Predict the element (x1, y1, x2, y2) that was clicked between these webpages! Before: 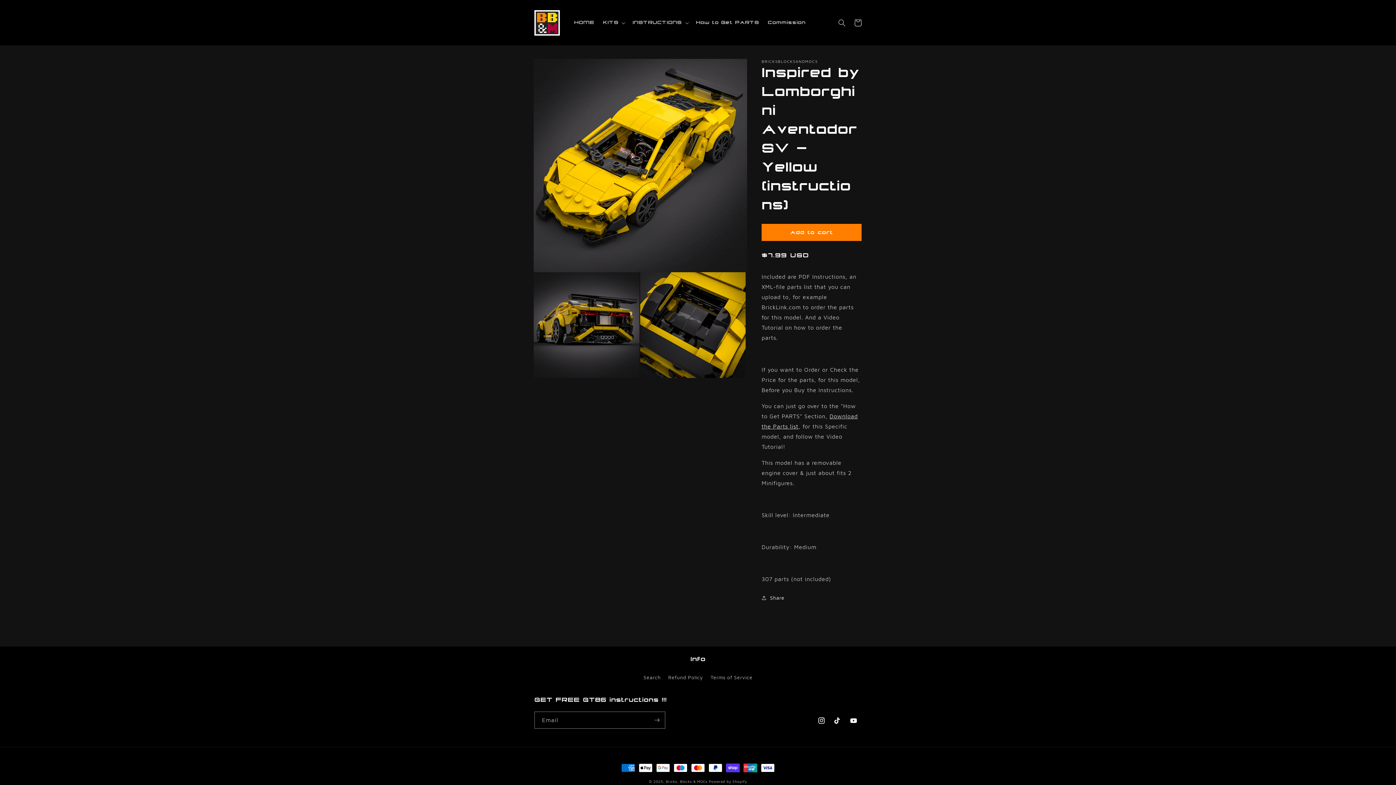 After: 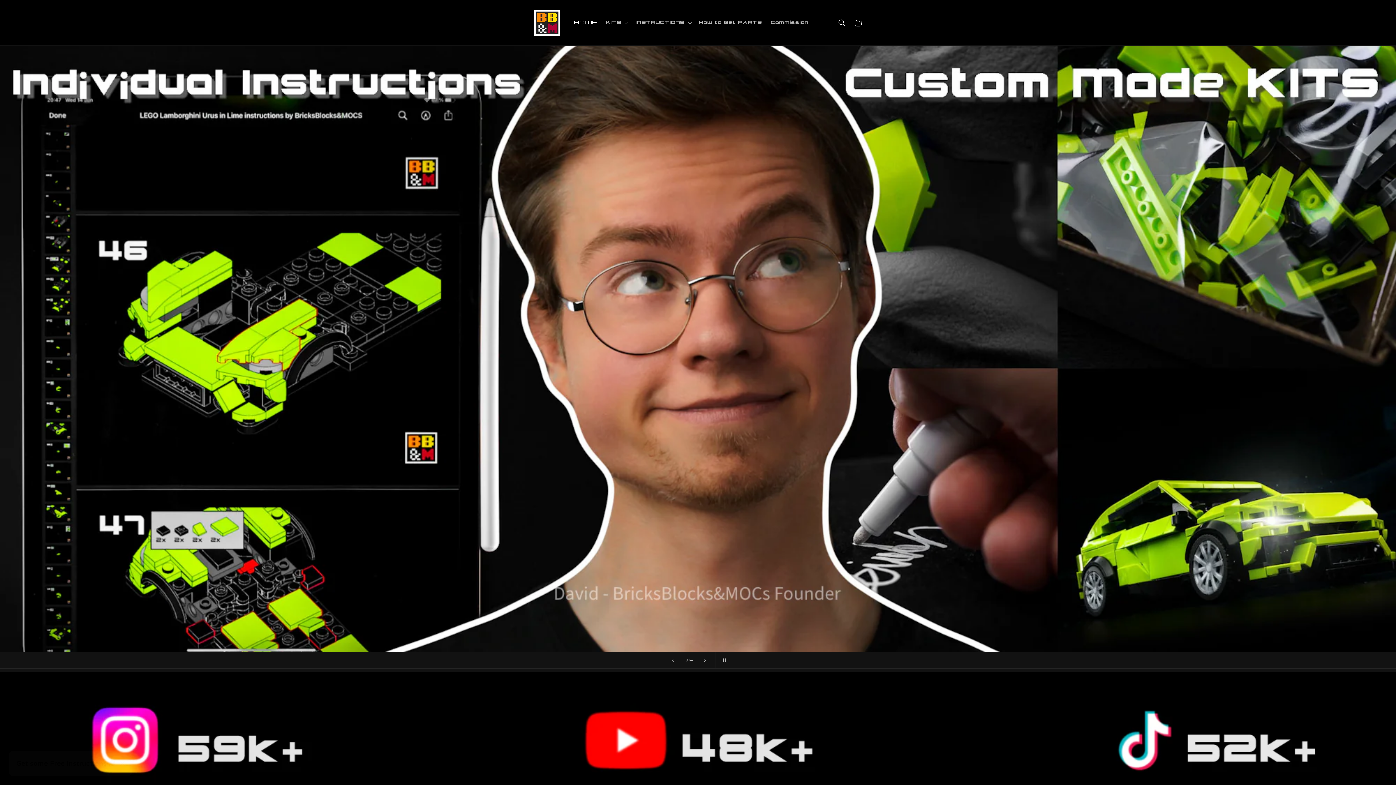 Action: bbox: (531, 7, 562, 38)